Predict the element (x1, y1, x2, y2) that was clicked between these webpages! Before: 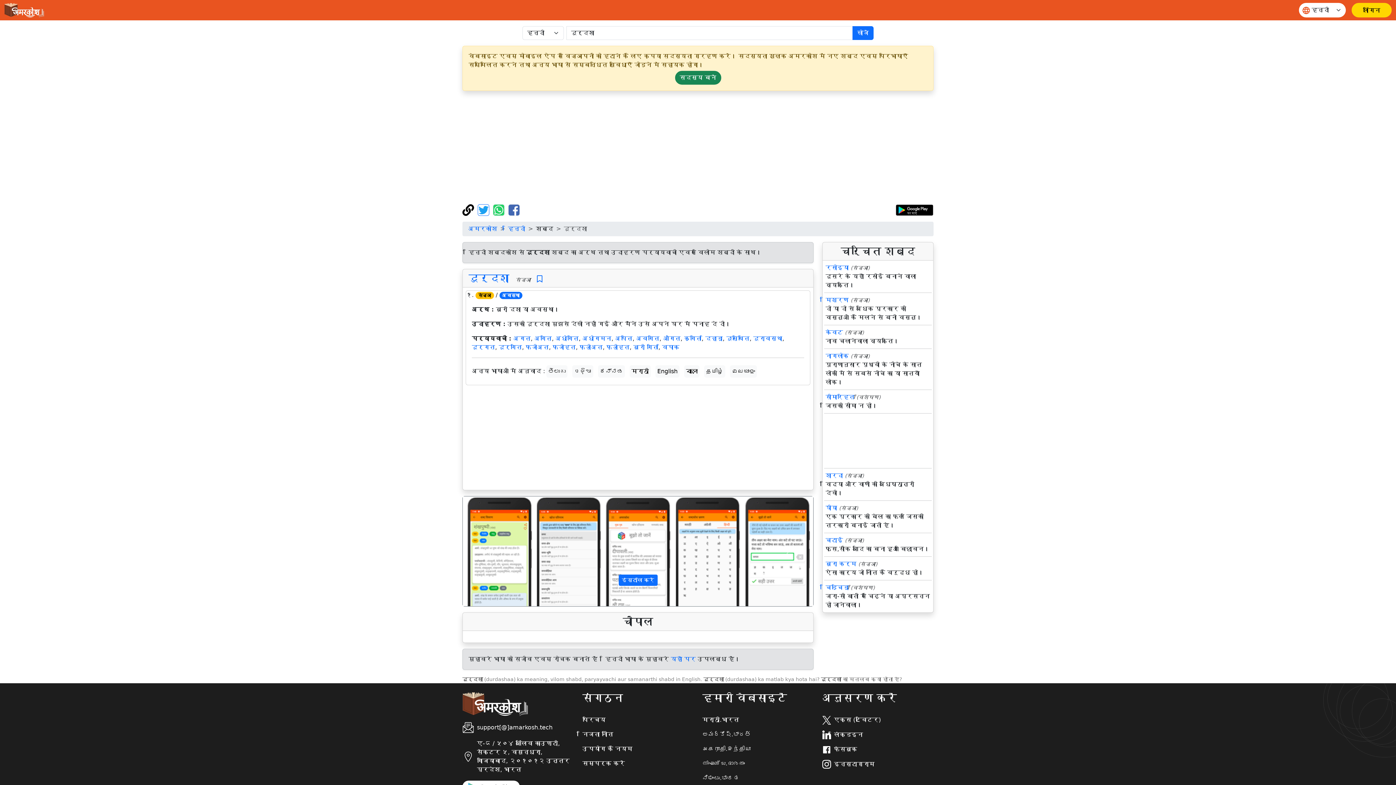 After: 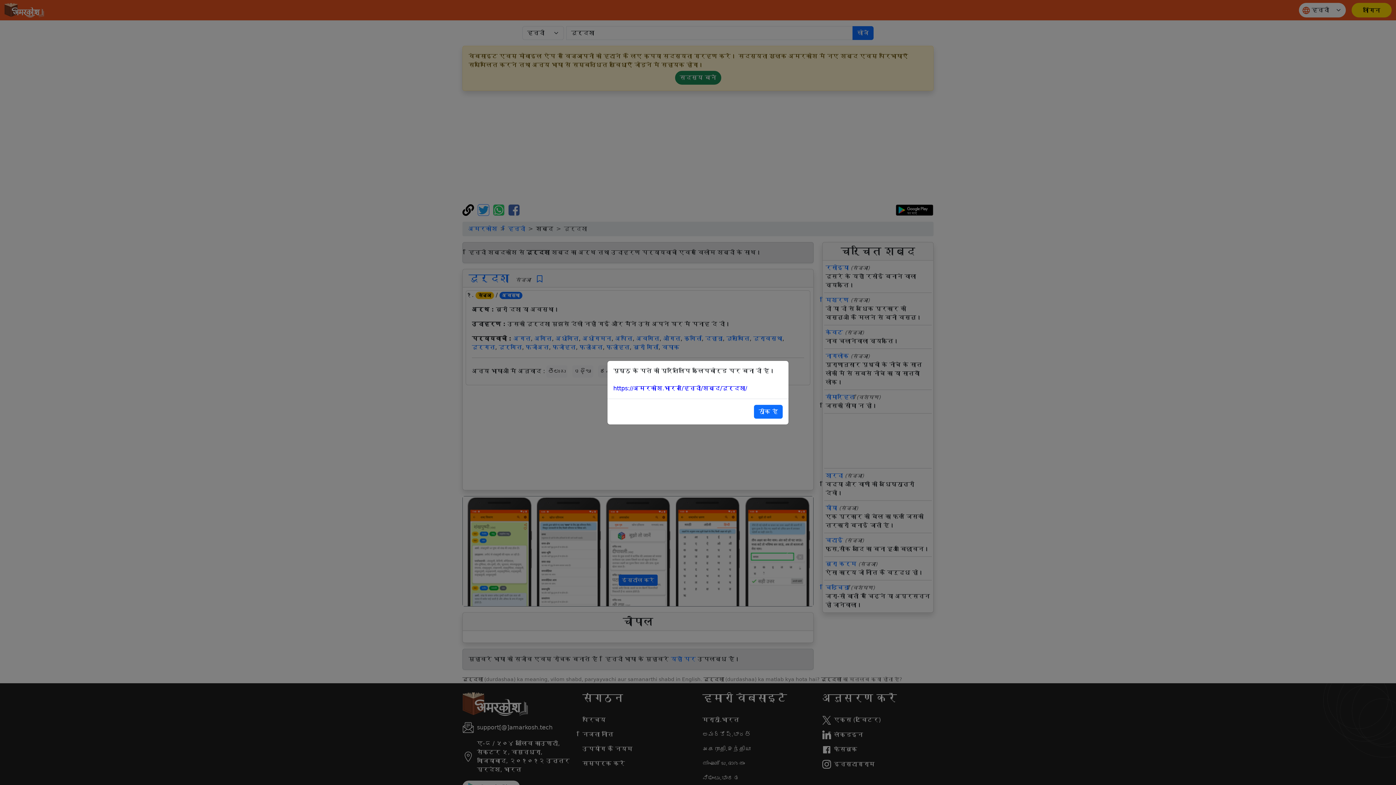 Action: bbox: (462, 206, 476, 213)